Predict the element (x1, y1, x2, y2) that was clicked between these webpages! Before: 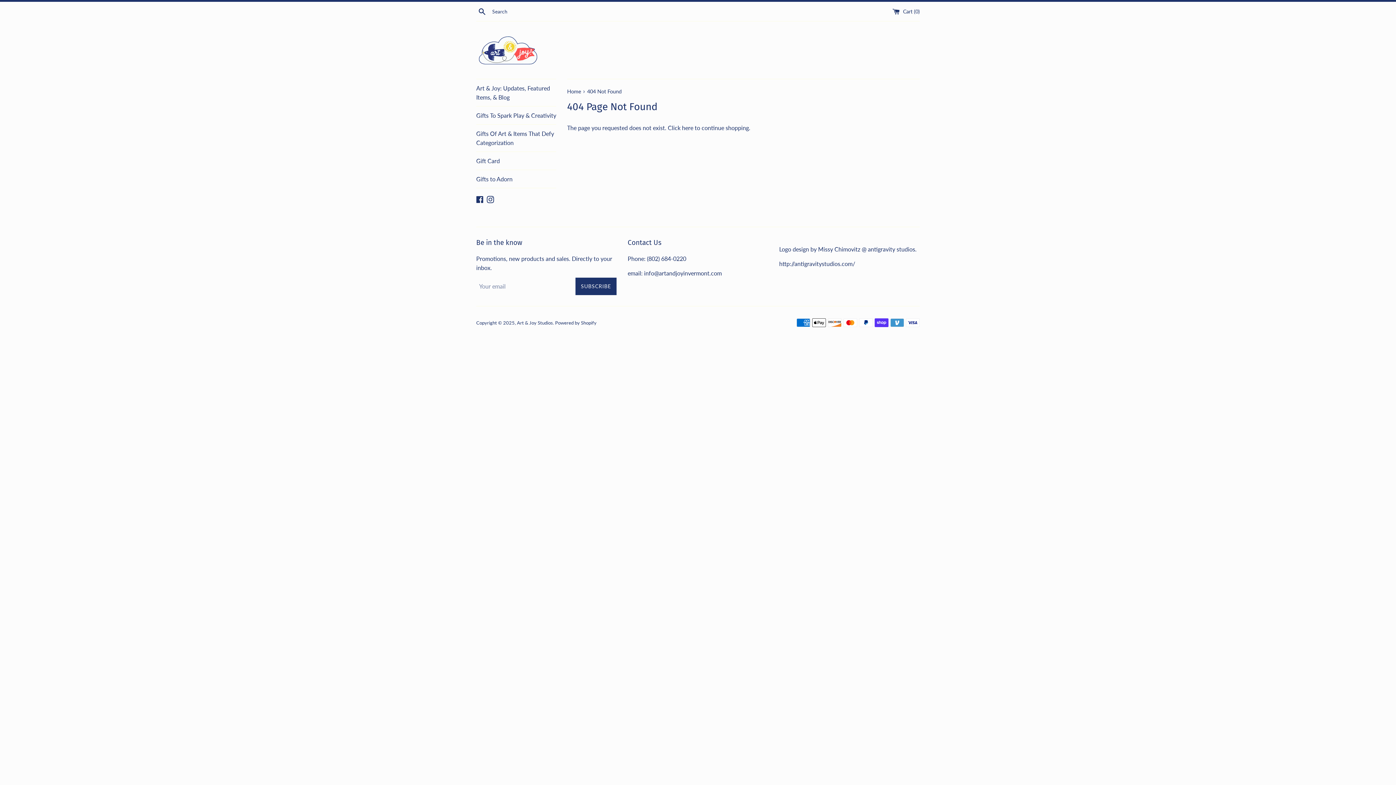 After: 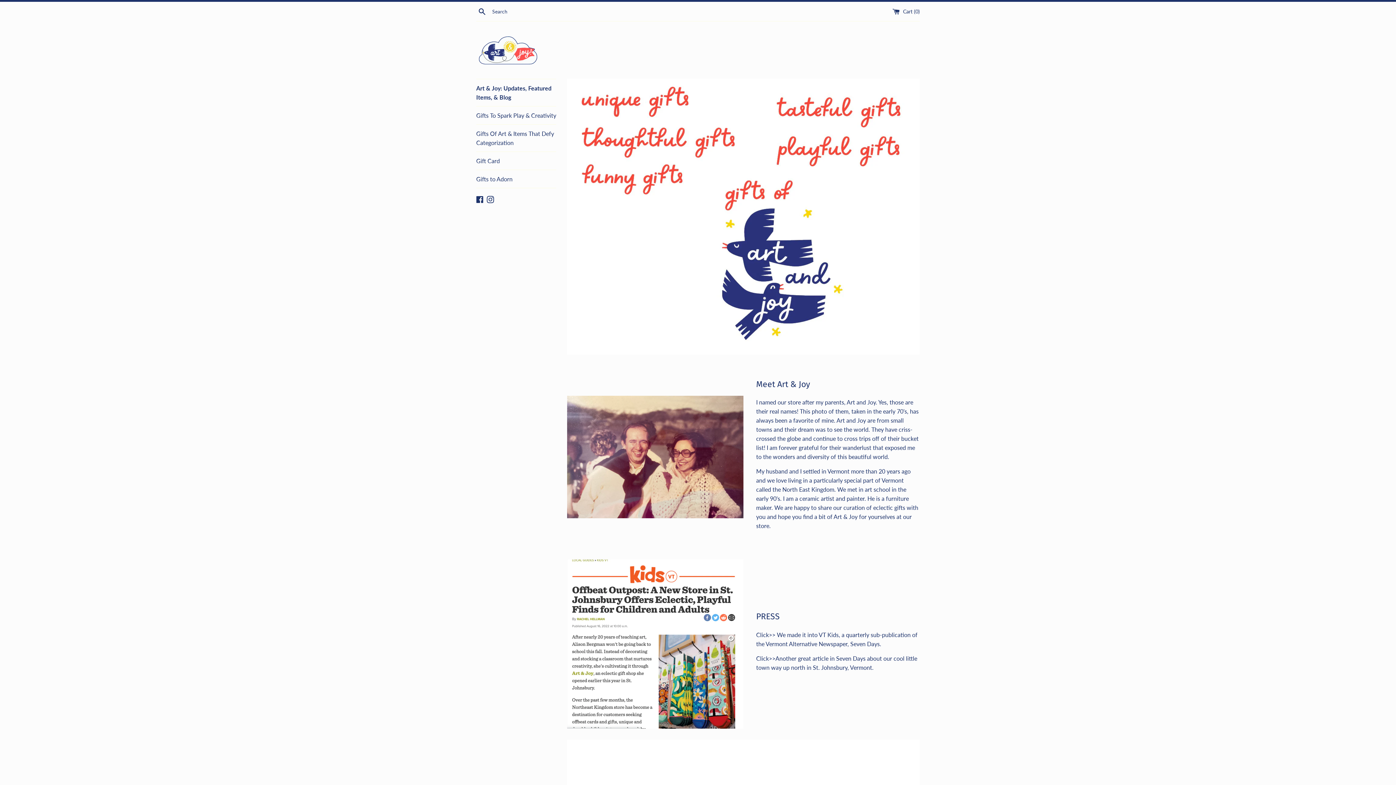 Action: bbox: (567, 88, 582, 94) label: Home 